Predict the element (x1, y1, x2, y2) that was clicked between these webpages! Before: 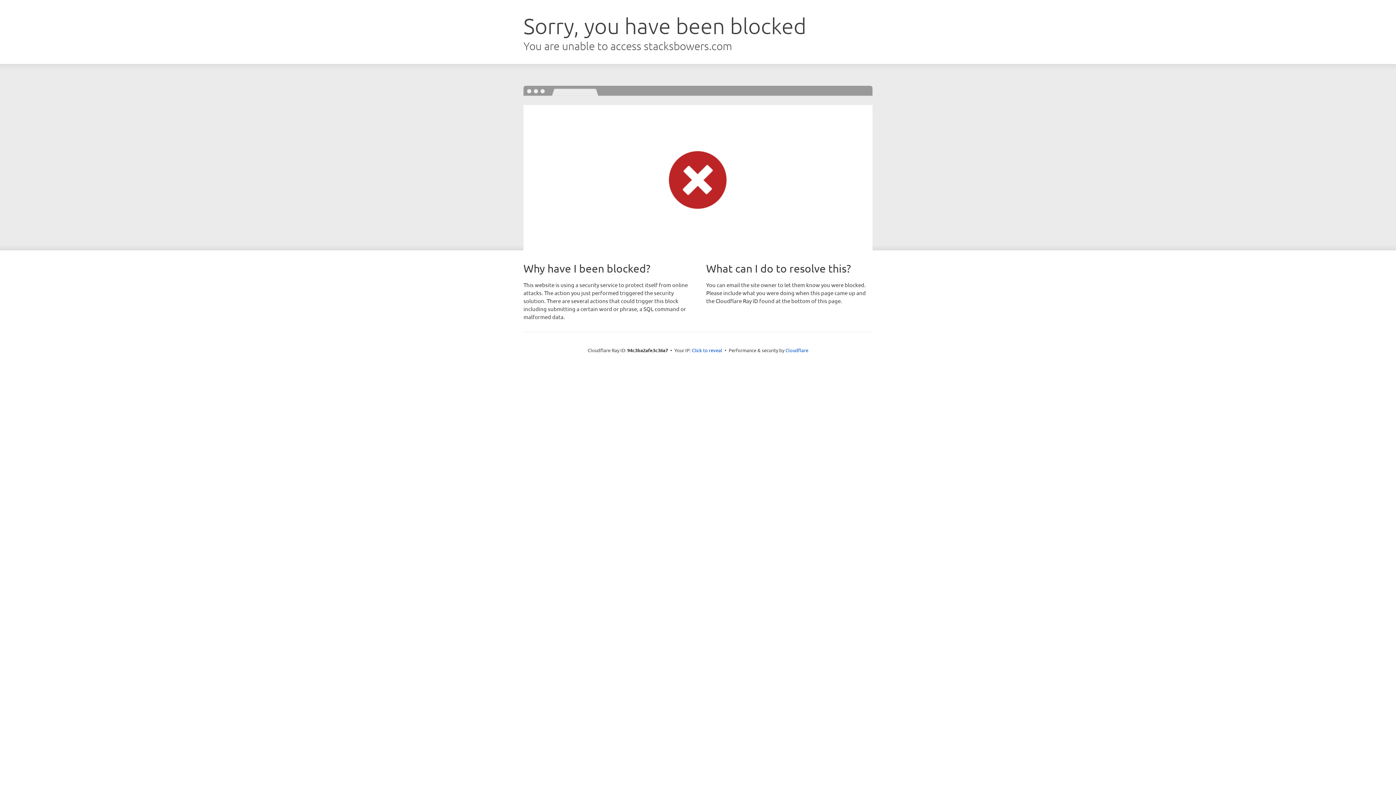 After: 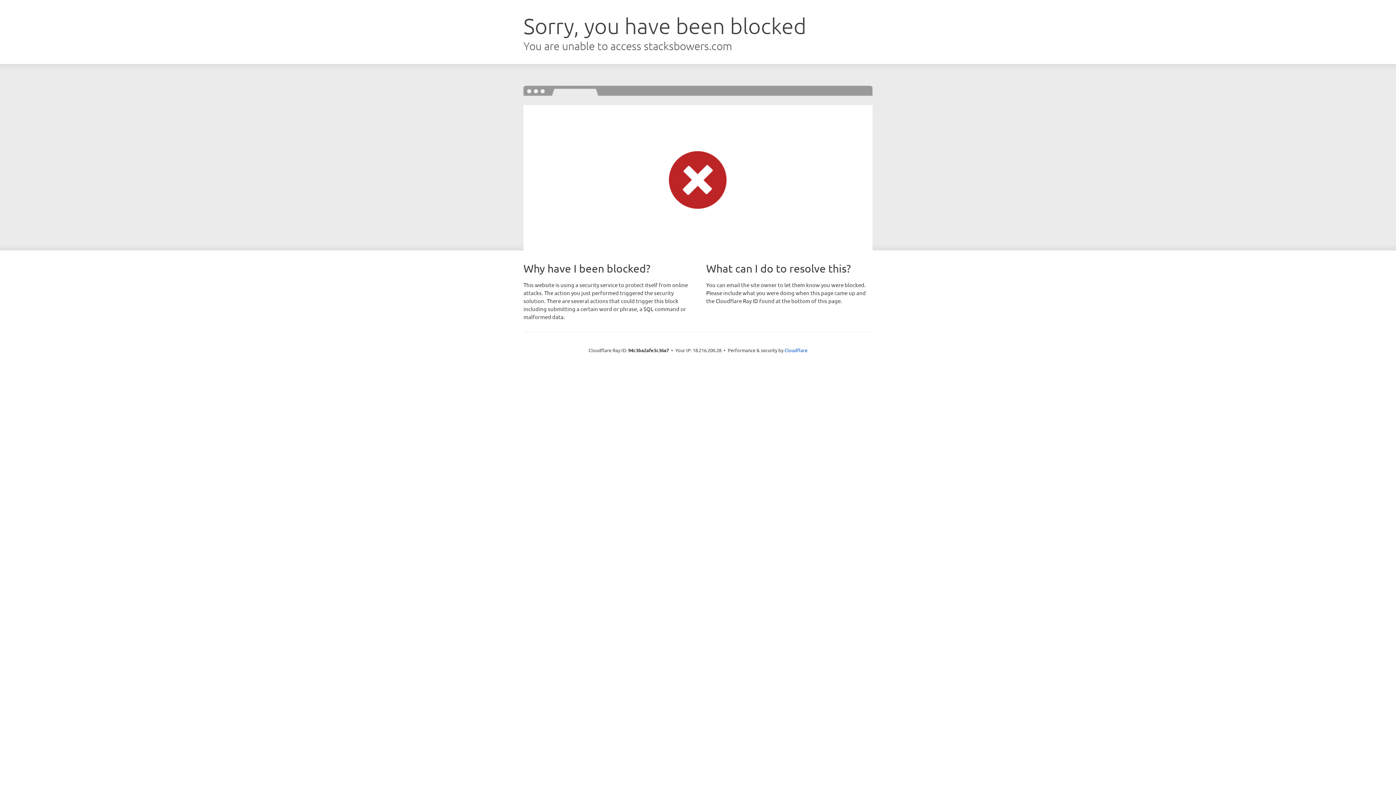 Action: bbox: (692, 346, 722, 353) label: Click to reveal